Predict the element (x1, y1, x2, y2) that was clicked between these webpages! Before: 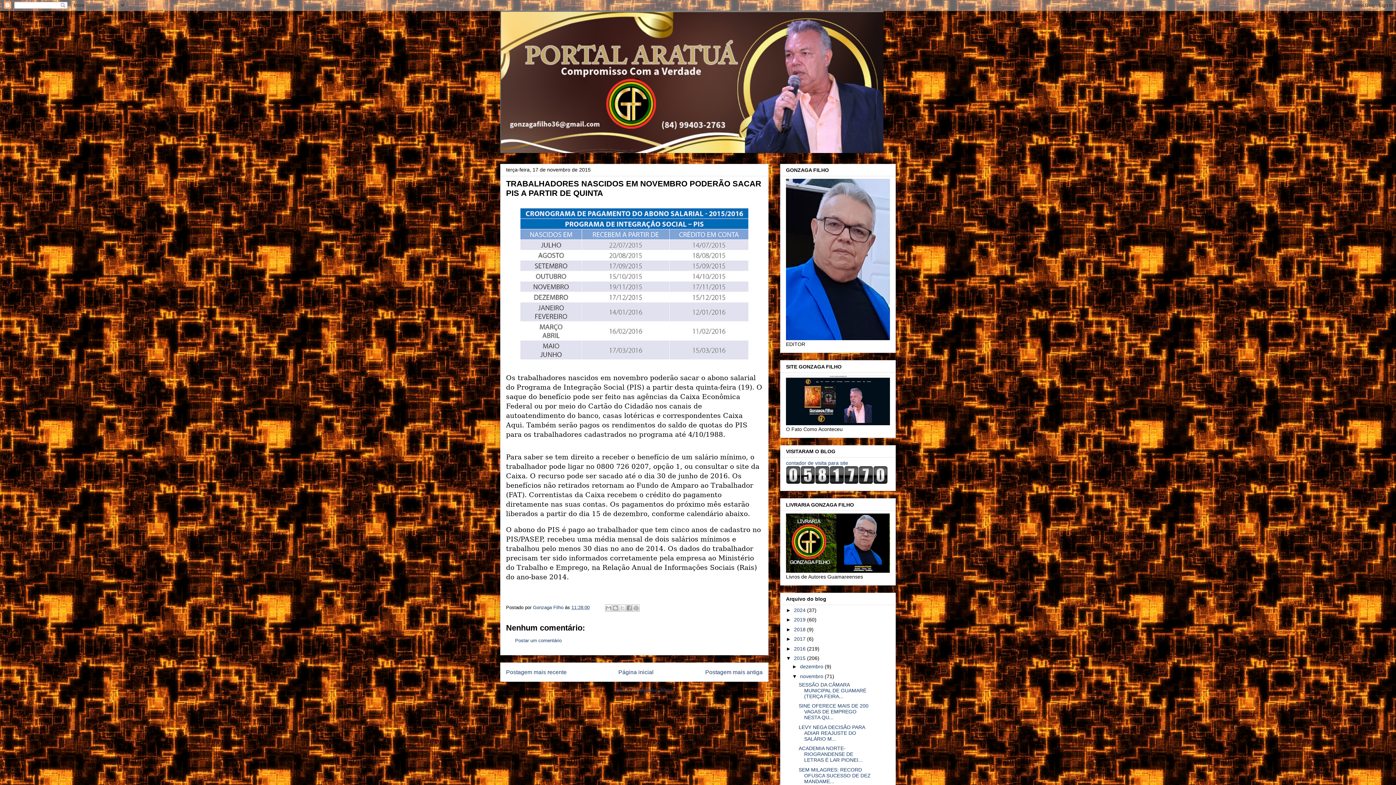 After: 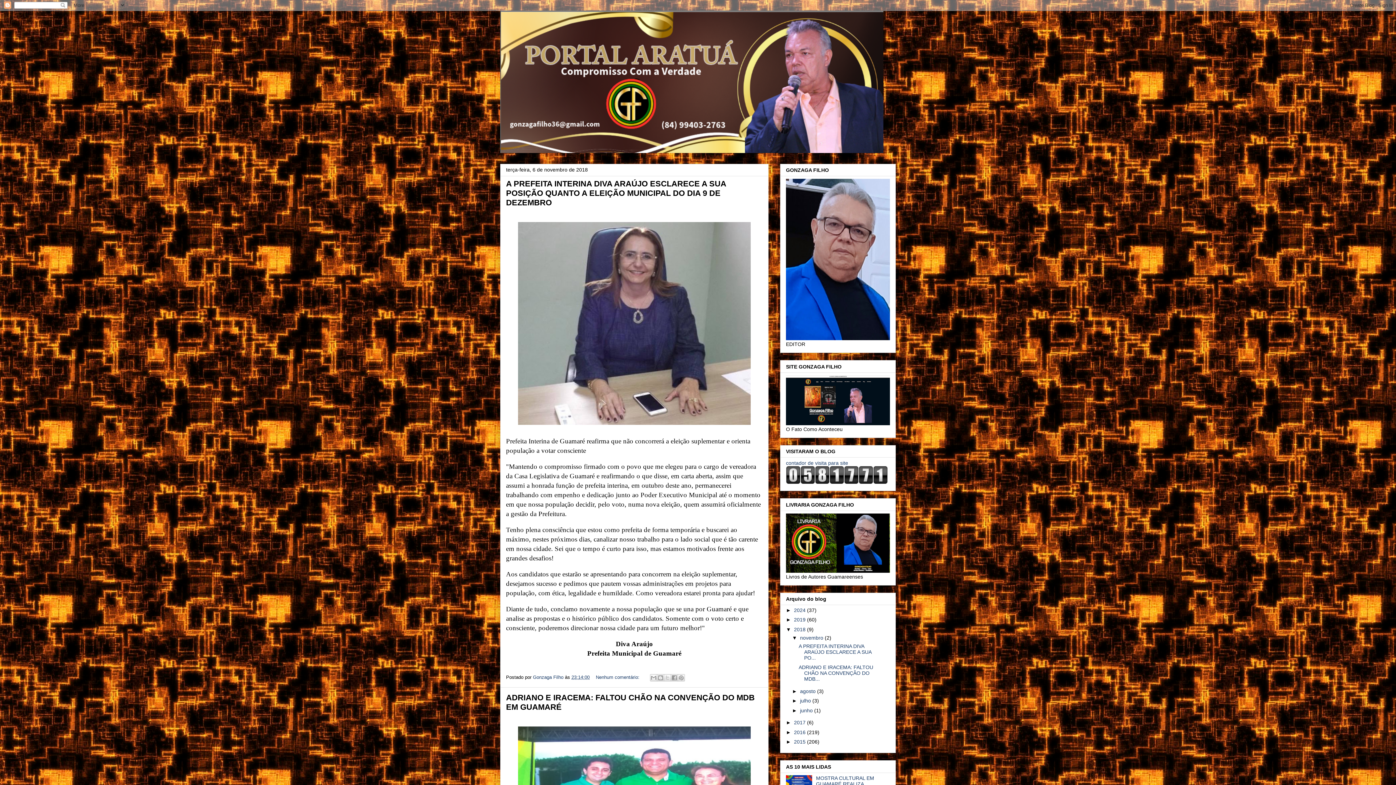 Action: bbox: (794, 626, 807, 632) label: 2018 